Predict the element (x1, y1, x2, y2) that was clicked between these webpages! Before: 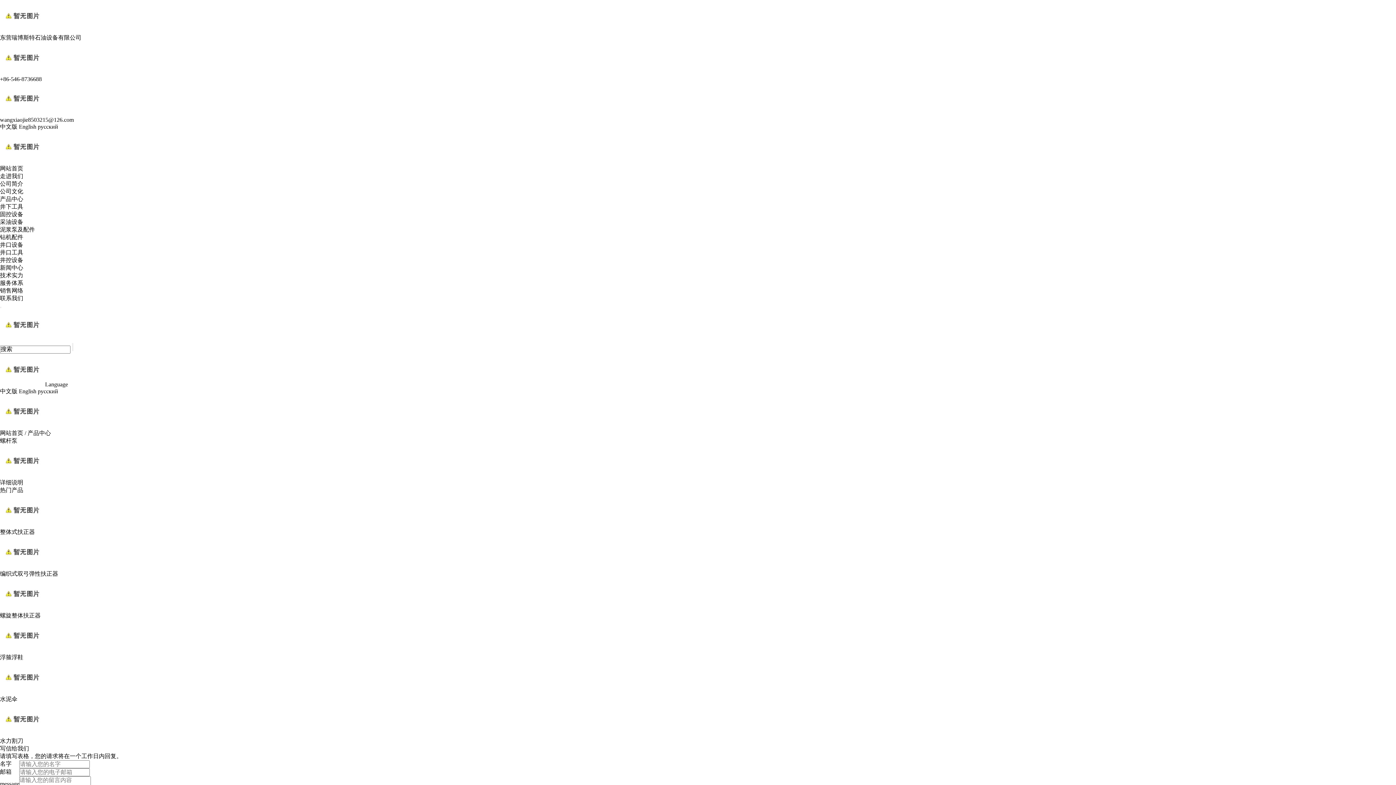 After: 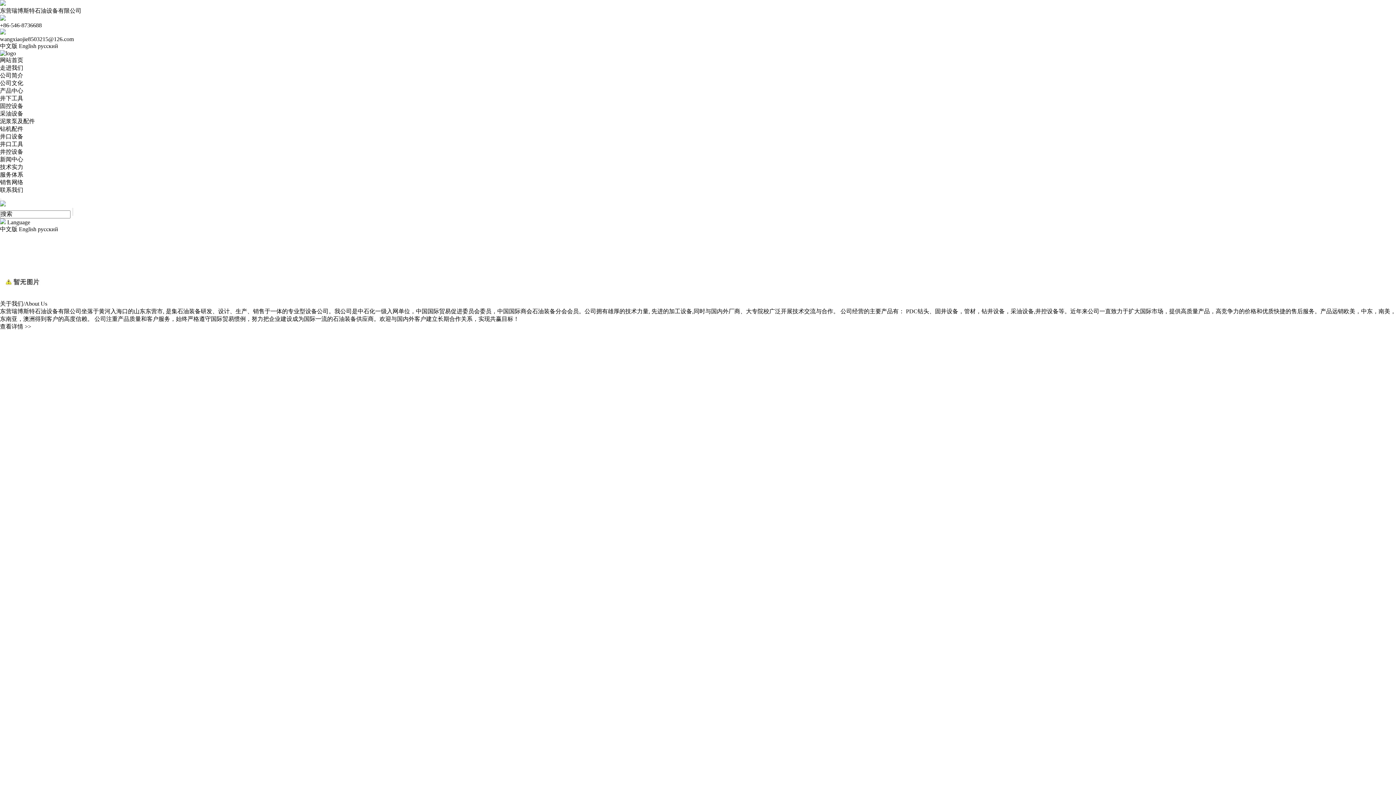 Action: label: 中文版 bbox: (0, 123, 17, 129)